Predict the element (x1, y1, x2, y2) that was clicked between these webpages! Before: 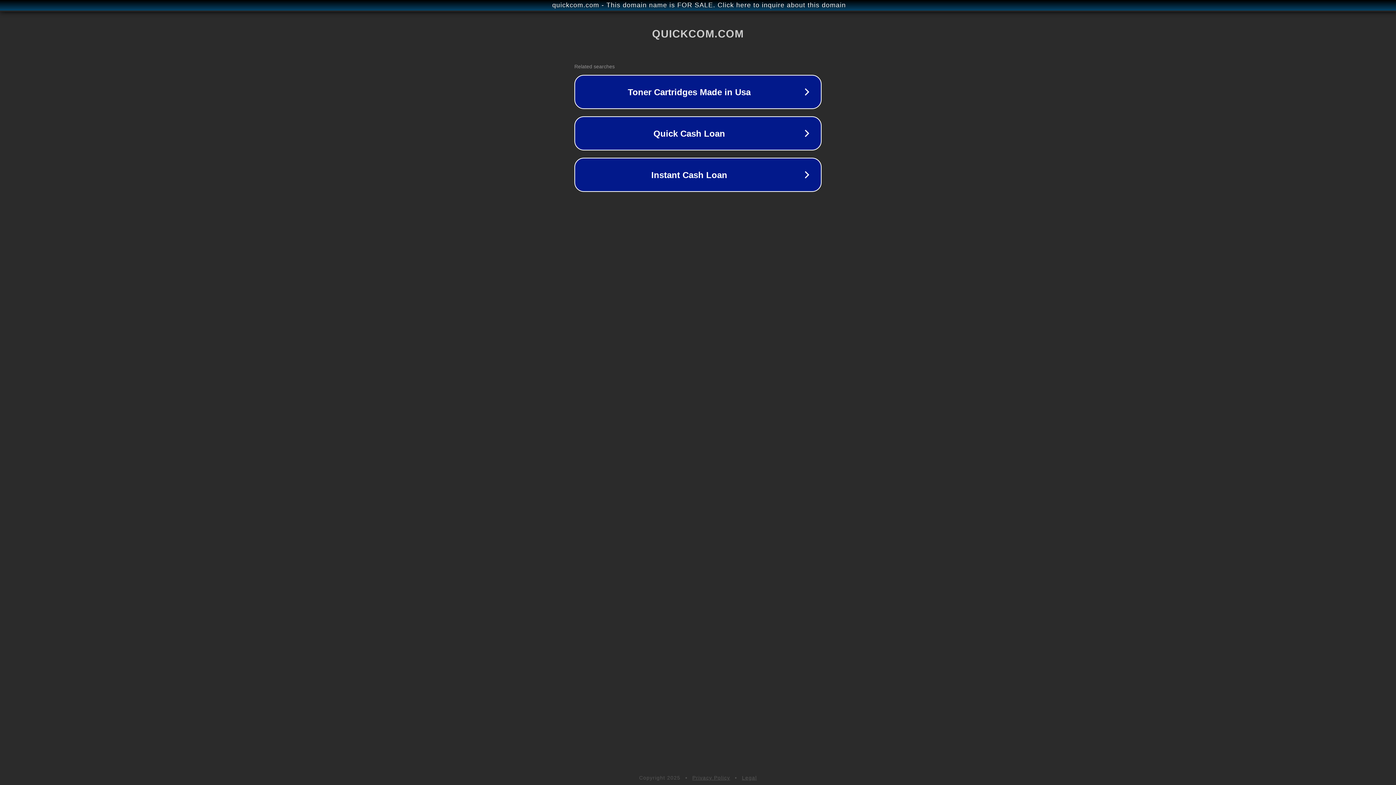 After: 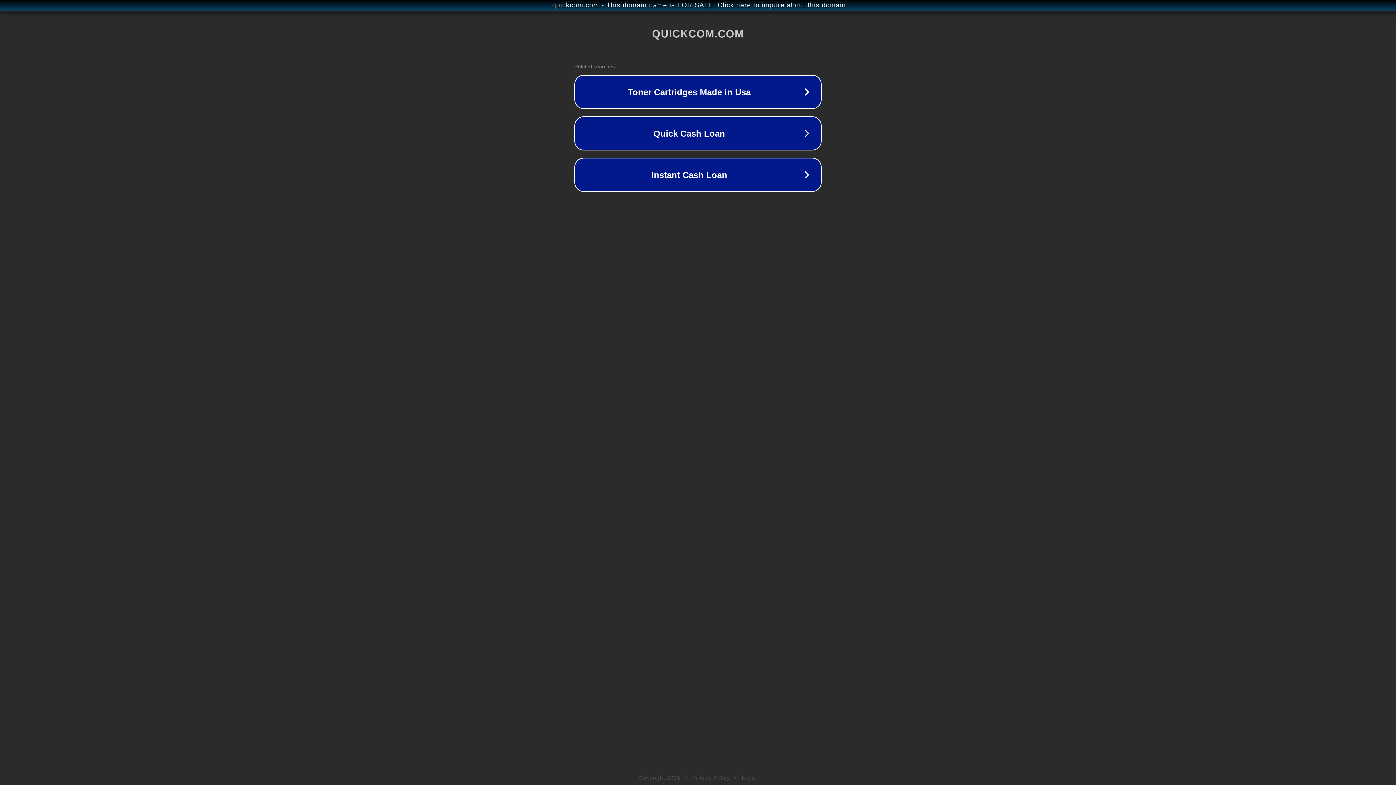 Action: bbox: (742, 775, 757, 781) label: Legal